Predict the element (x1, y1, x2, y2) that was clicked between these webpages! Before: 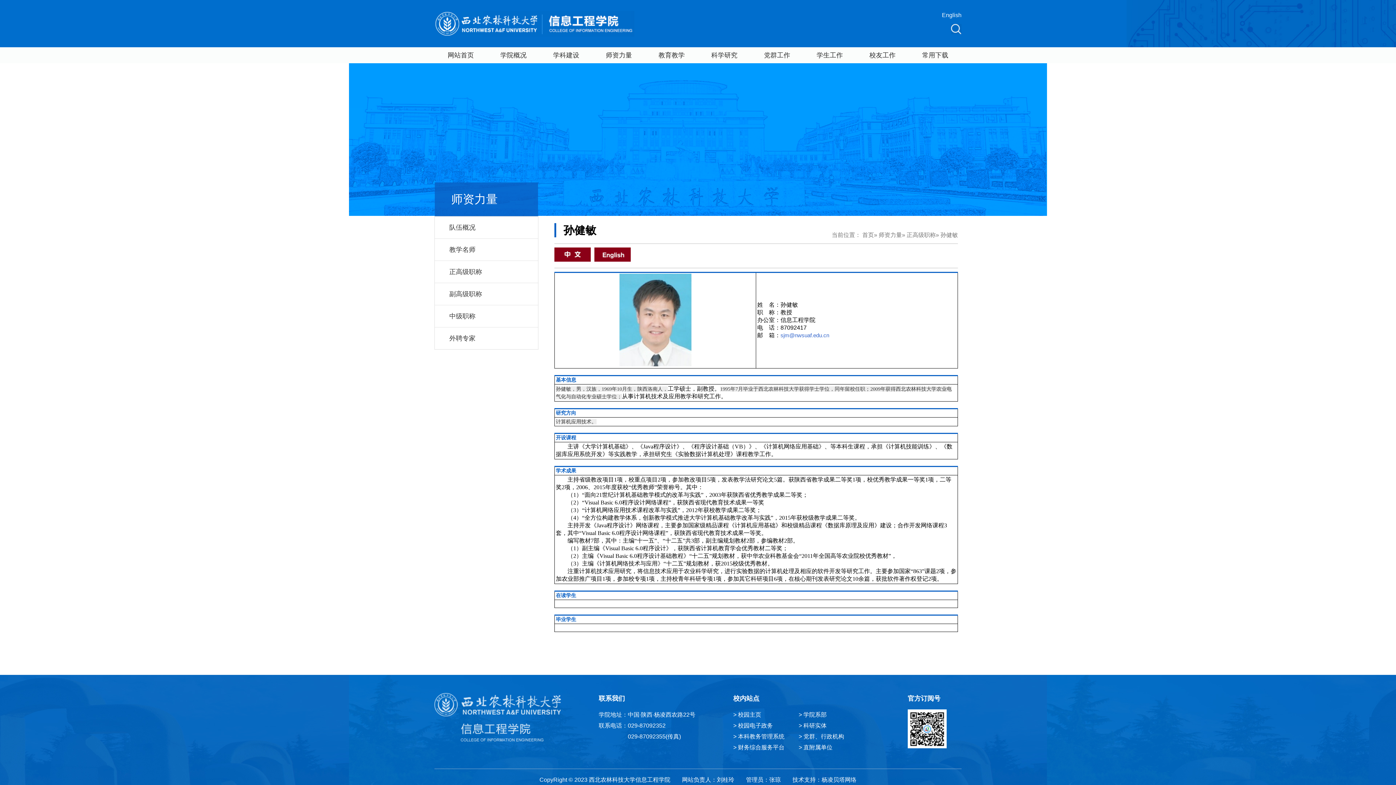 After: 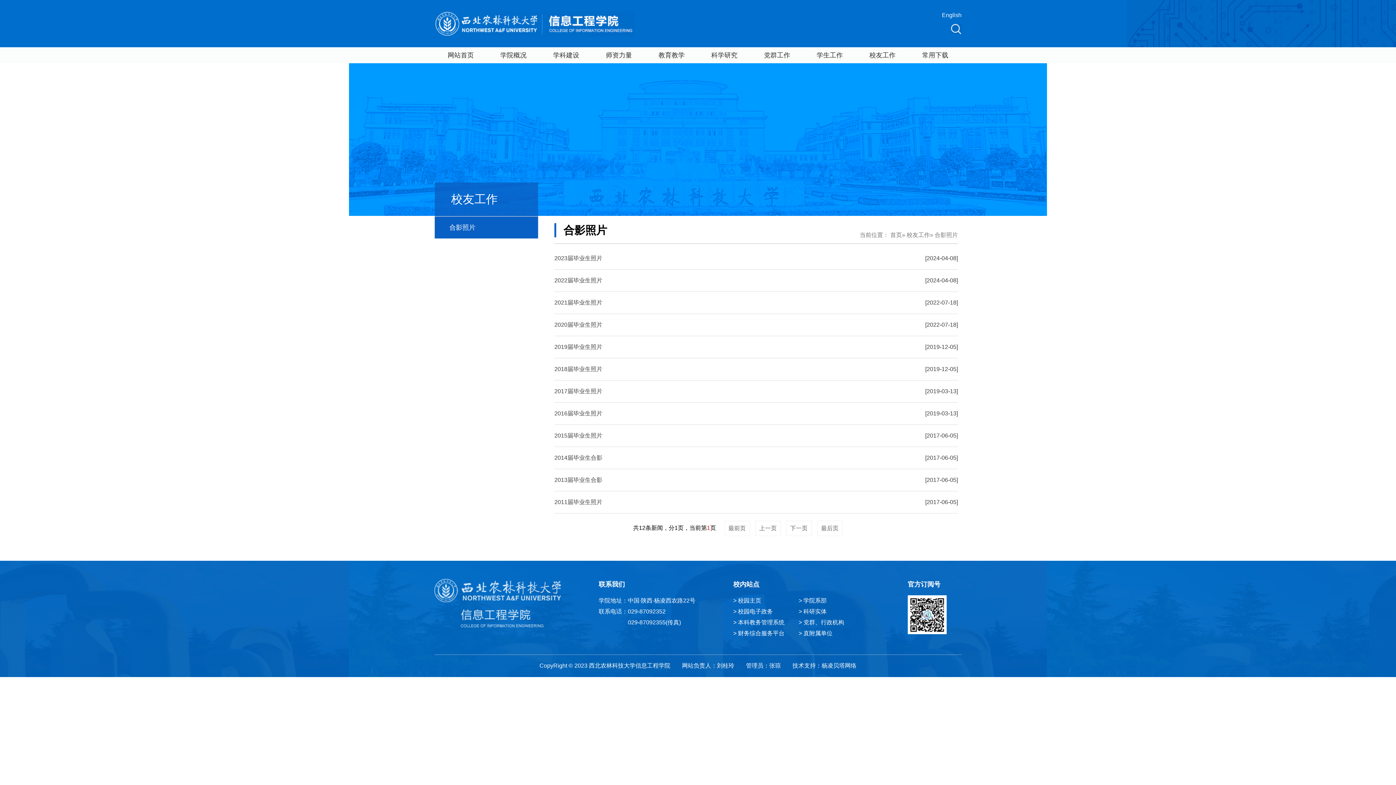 Action: label: 校友工作 bbox: (856, 47, 909, 63)